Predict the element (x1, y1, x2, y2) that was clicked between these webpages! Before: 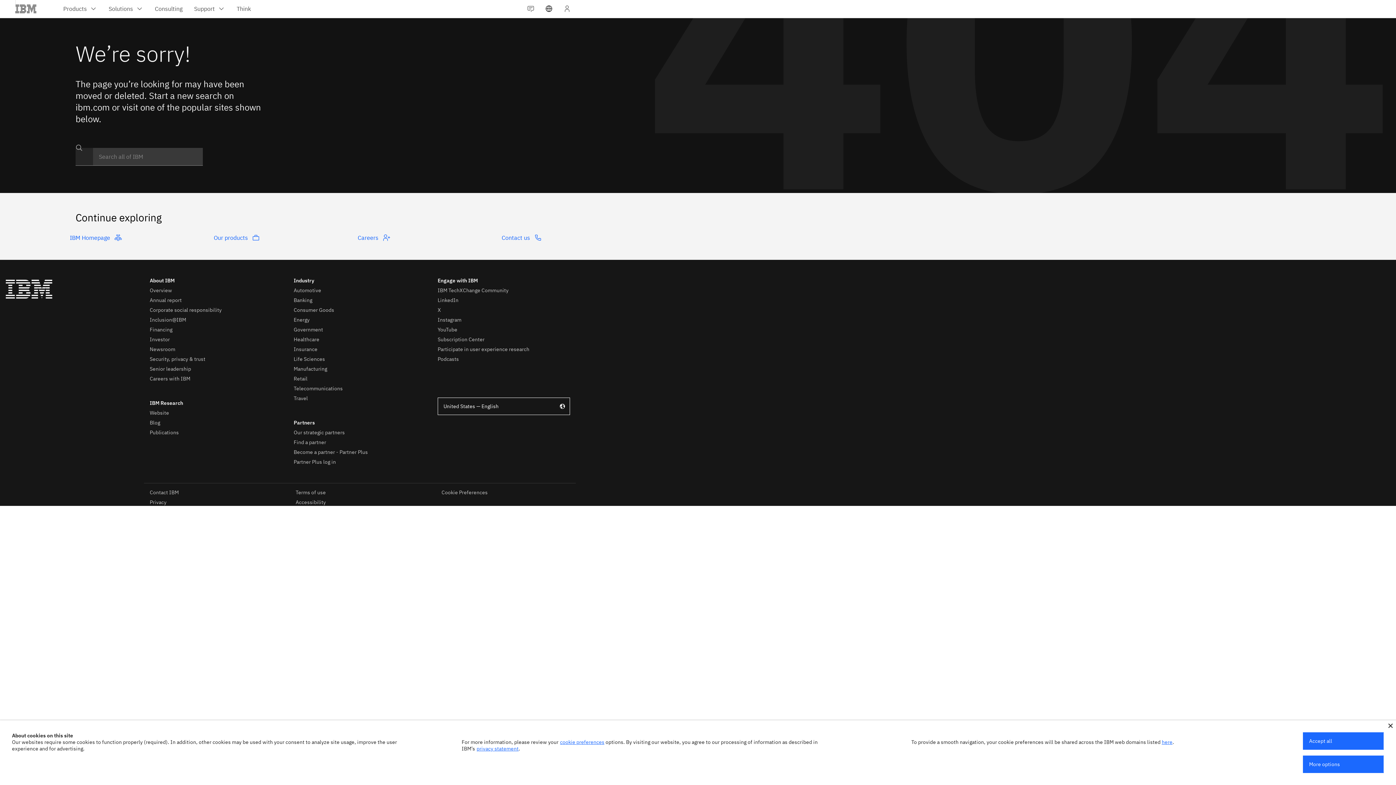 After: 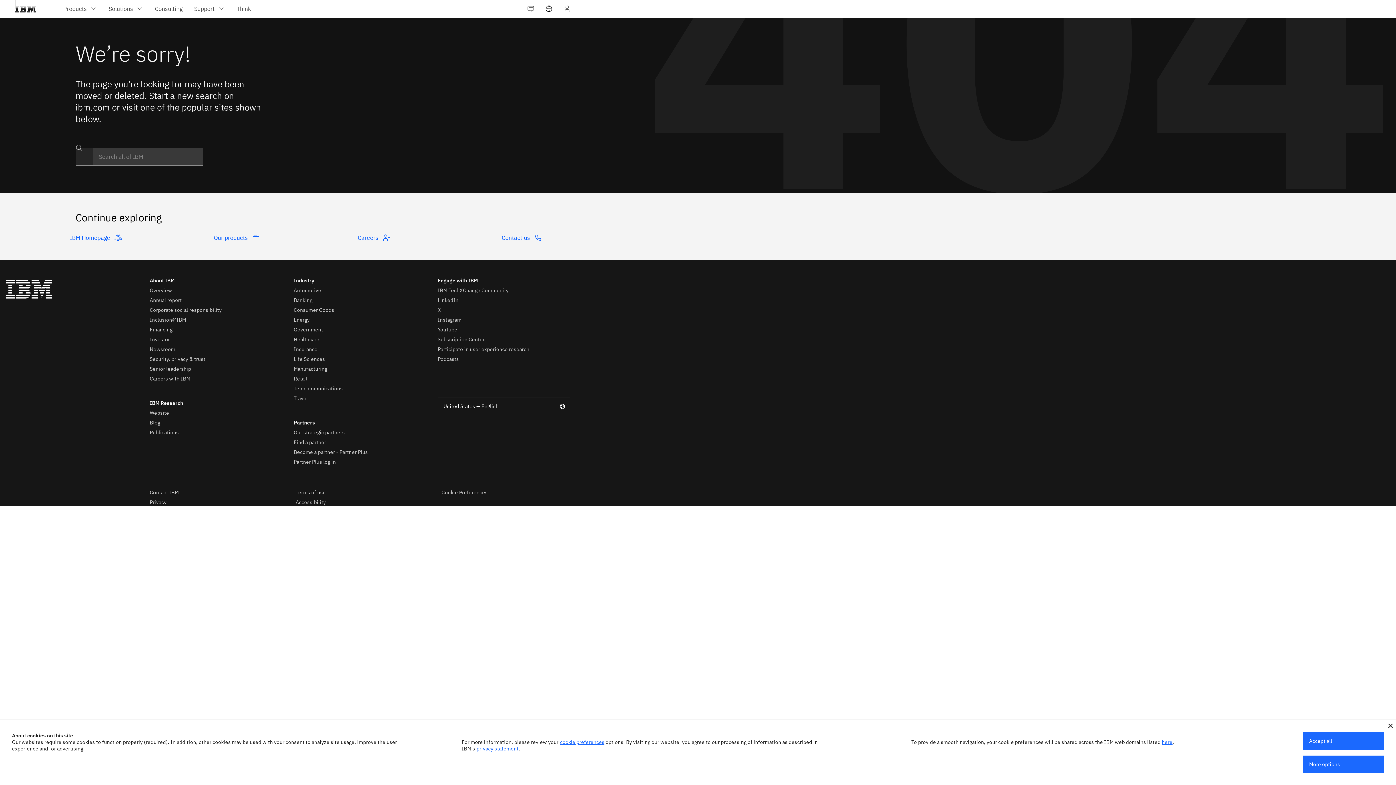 Action: label: privacy statement bbox: (476, 745, 518, 752)